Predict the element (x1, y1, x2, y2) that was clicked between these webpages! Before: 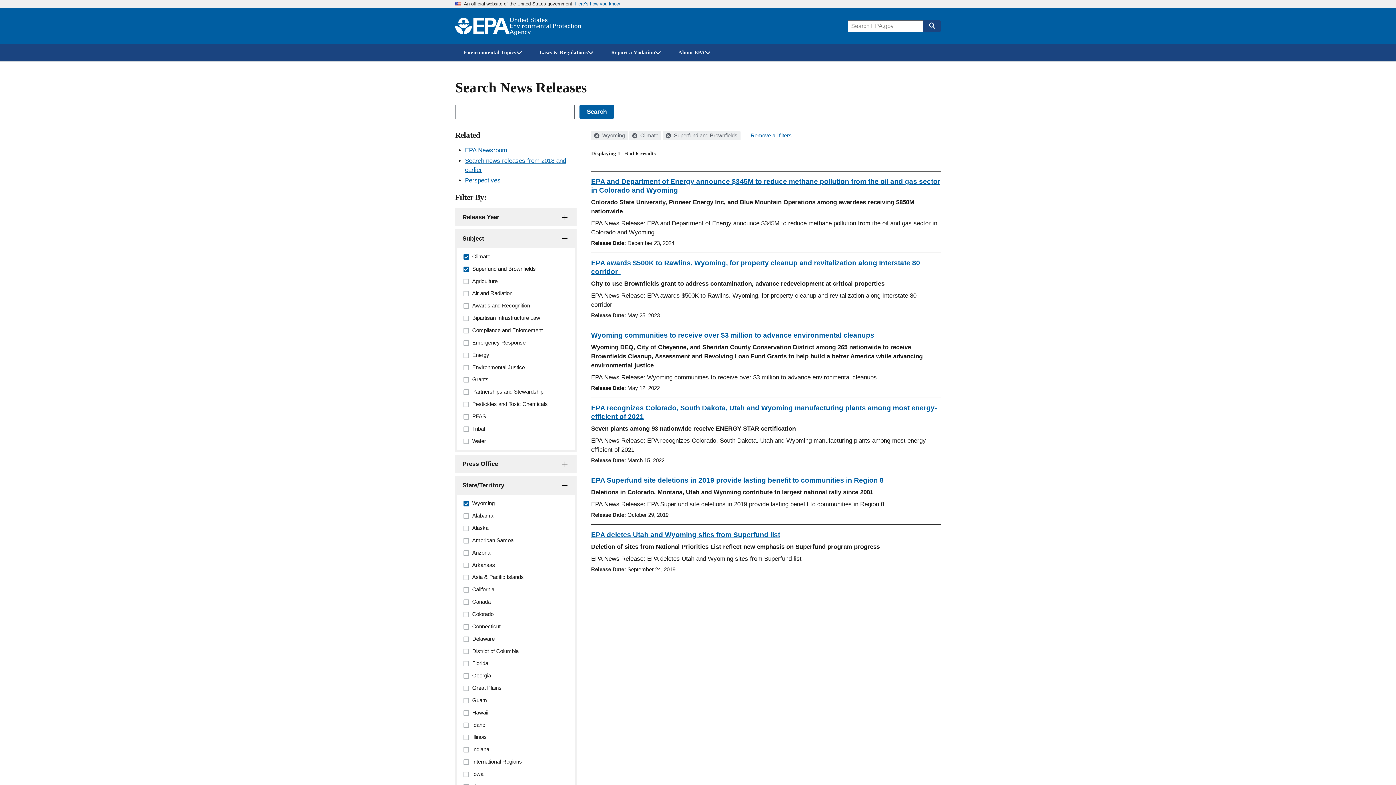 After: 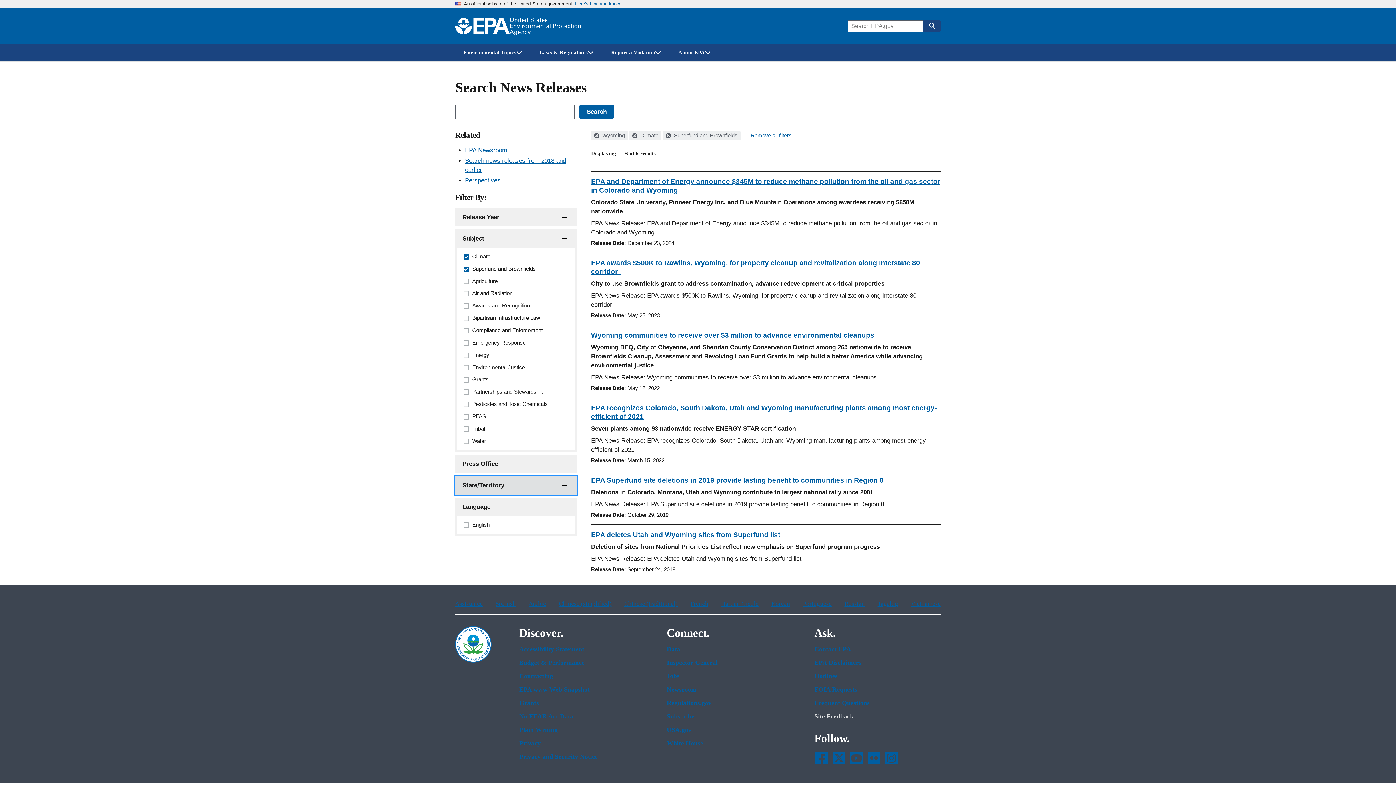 Action: bbox: (455, 272, 576, 290) label: State/Territory